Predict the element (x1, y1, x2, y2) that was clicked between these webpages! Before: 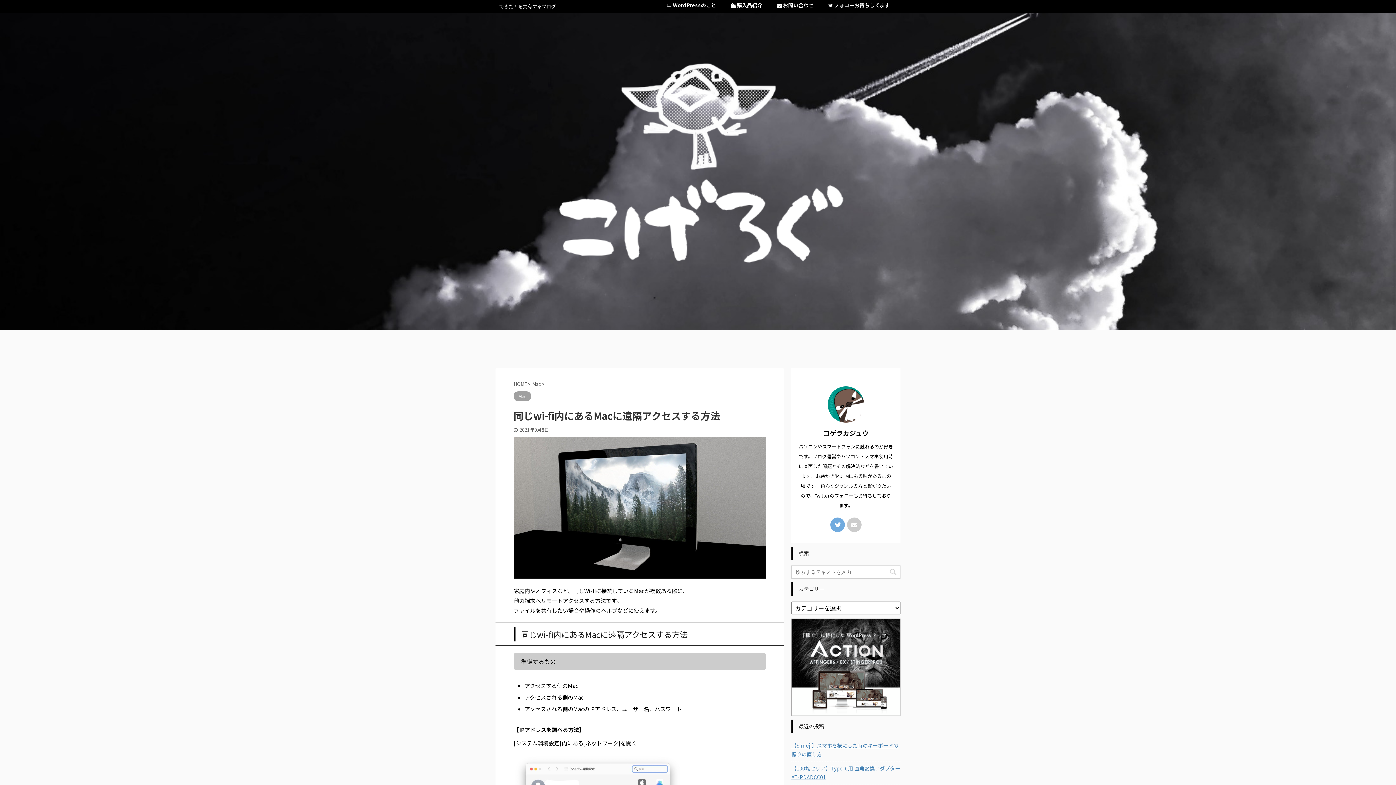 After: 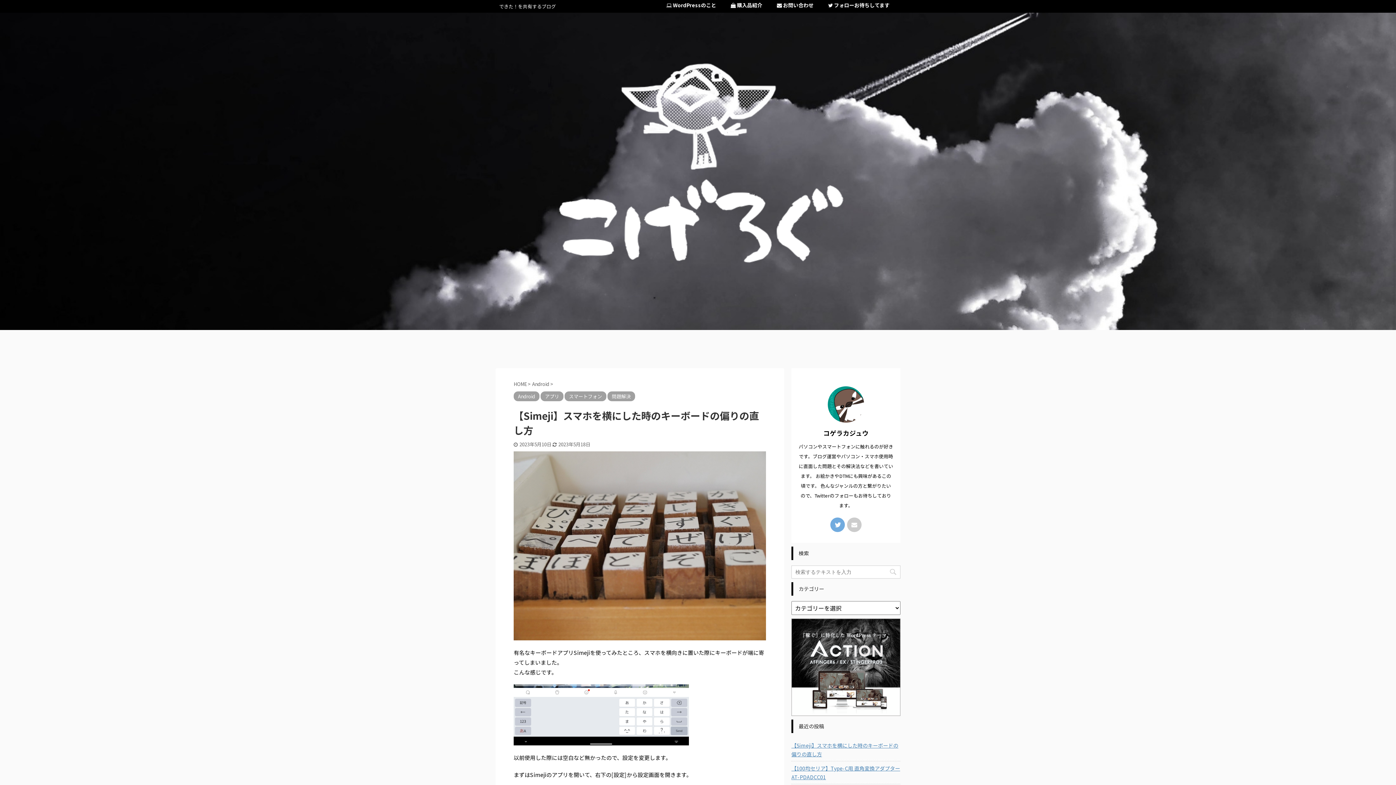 Action: label: 【Simeji】スマホを横にした時のキーボードの偏りの直し方 bbox: (791, 738, 900, 760)